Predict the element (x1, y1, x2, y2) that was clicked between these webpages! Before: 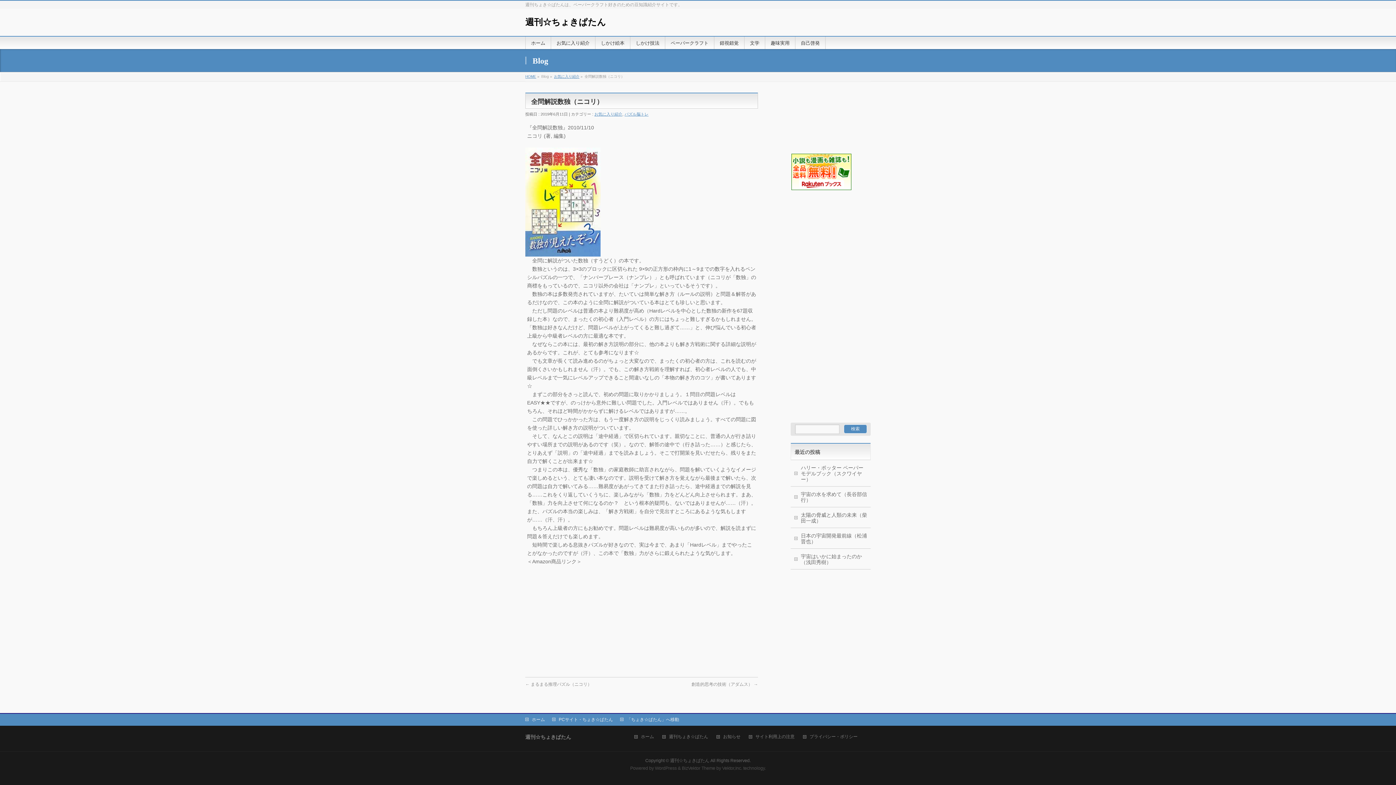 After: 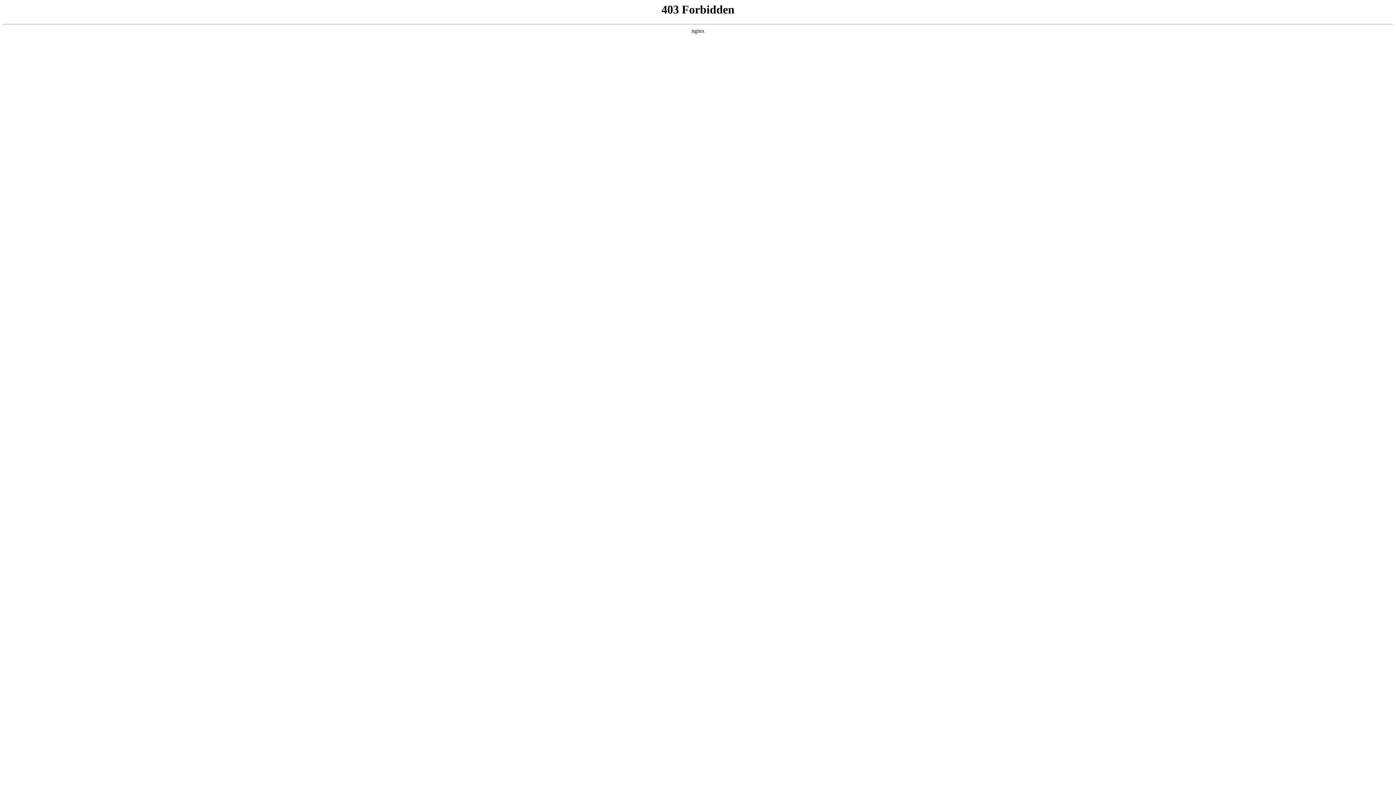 Action: bbox: (655, 766, 676, 771) label: WordPress